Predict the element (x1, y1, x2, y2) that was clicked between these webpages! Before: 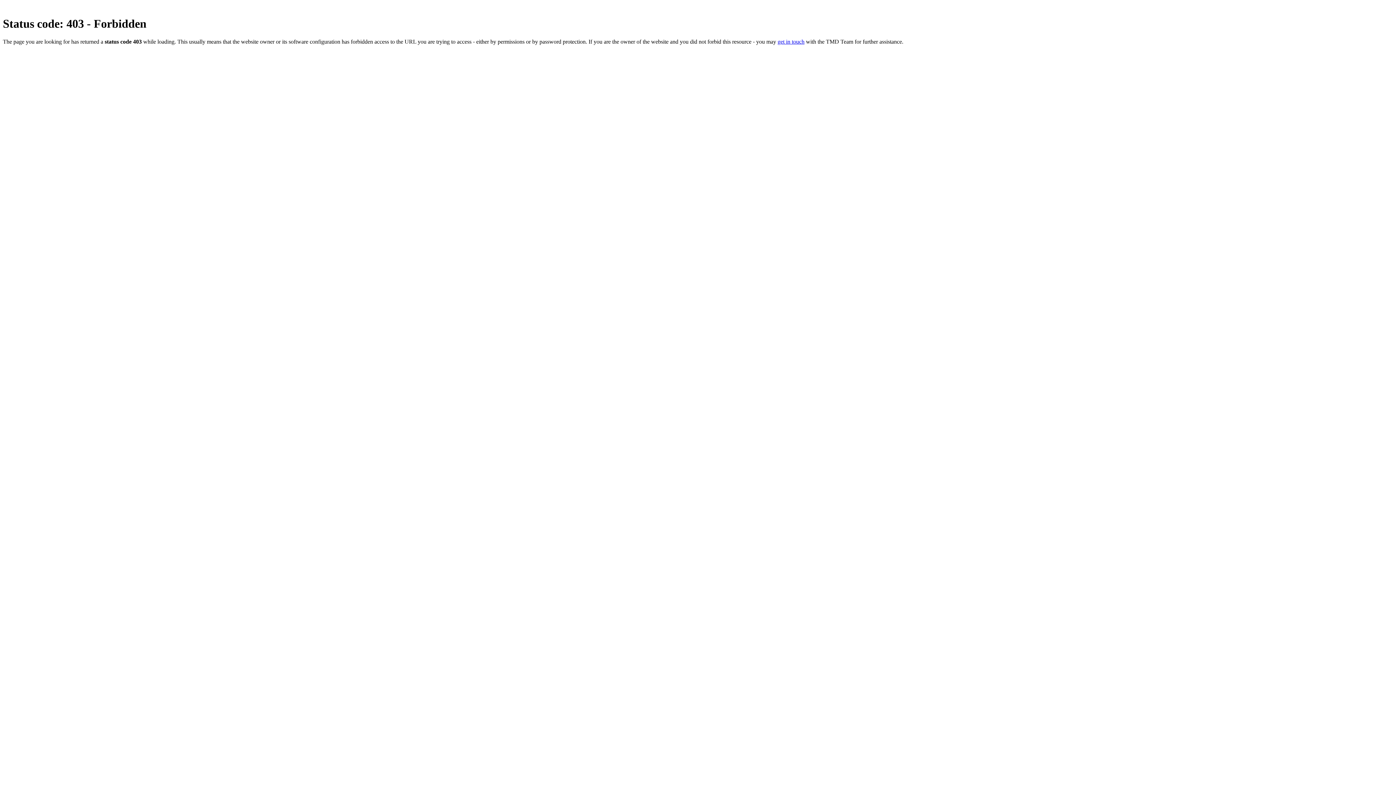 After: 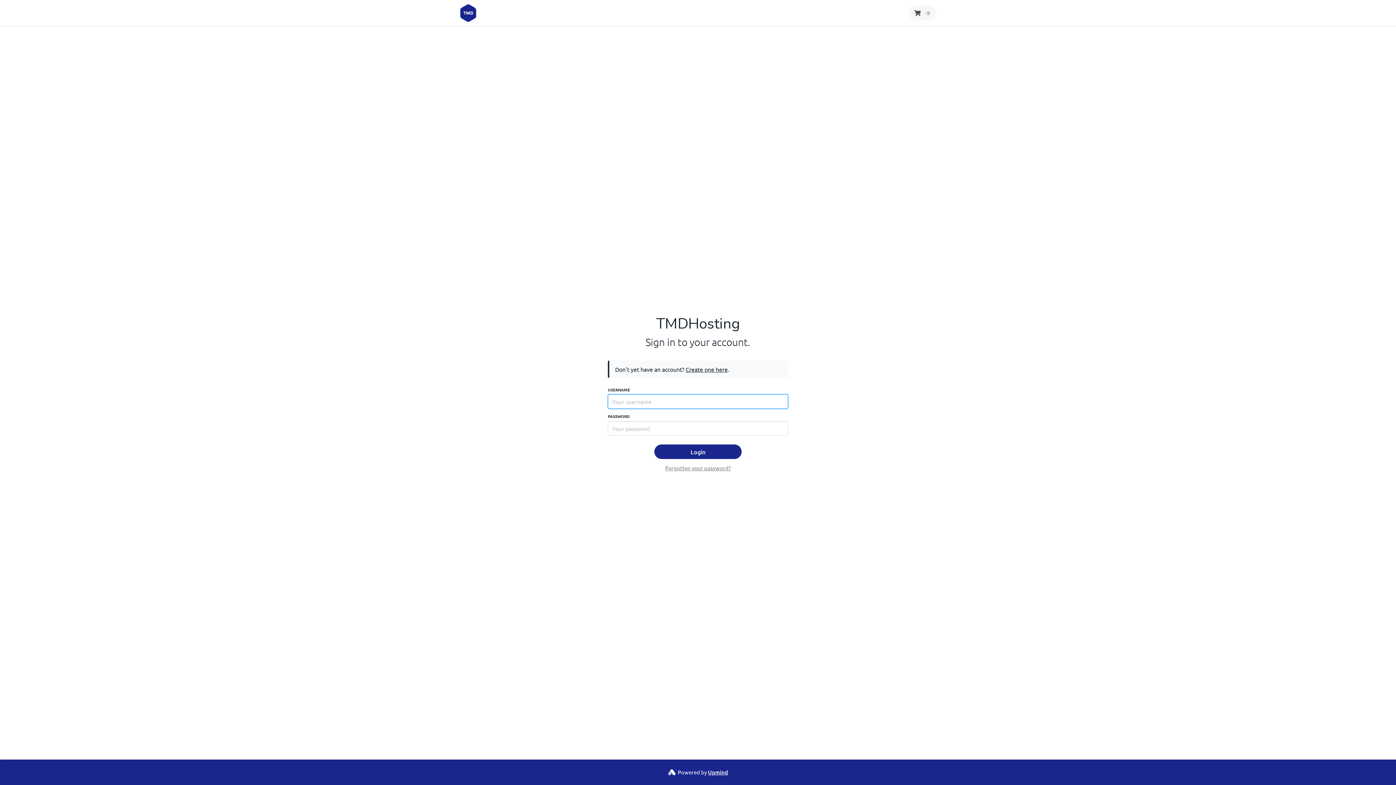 Action: label: get in touch bbox: (777, 38, 804, 44)